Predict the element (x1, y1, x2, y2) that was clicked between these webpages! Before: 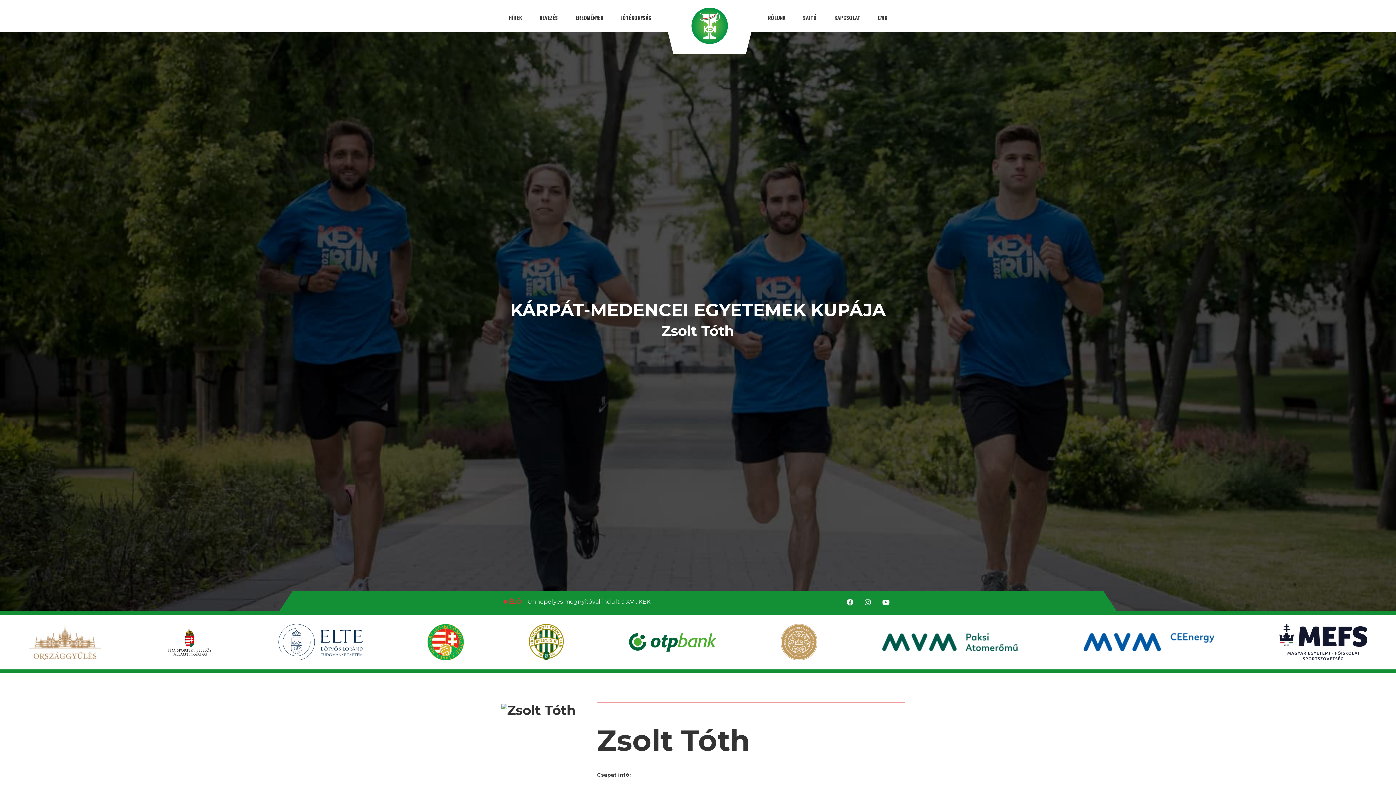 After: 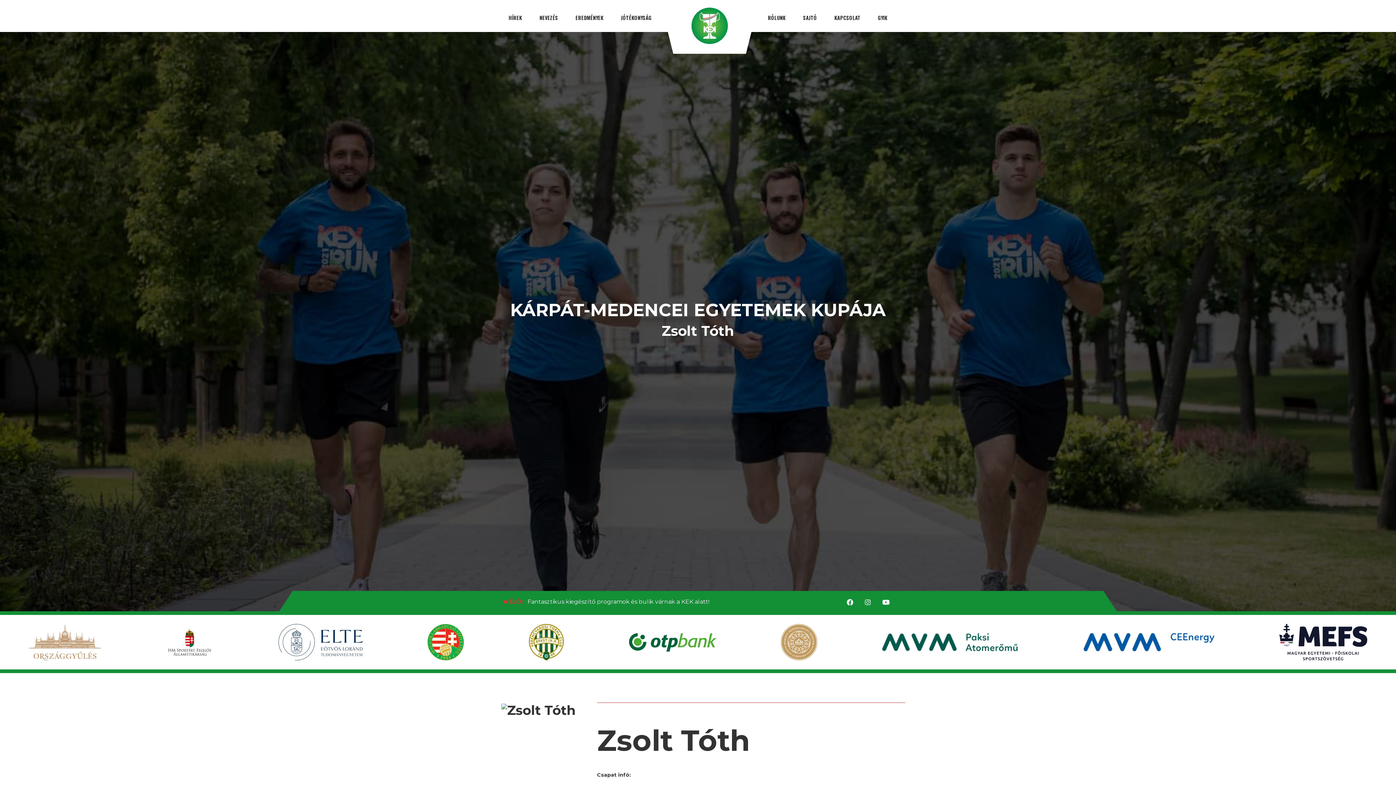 Action: bbox: (1279, 624, 1367, 660)